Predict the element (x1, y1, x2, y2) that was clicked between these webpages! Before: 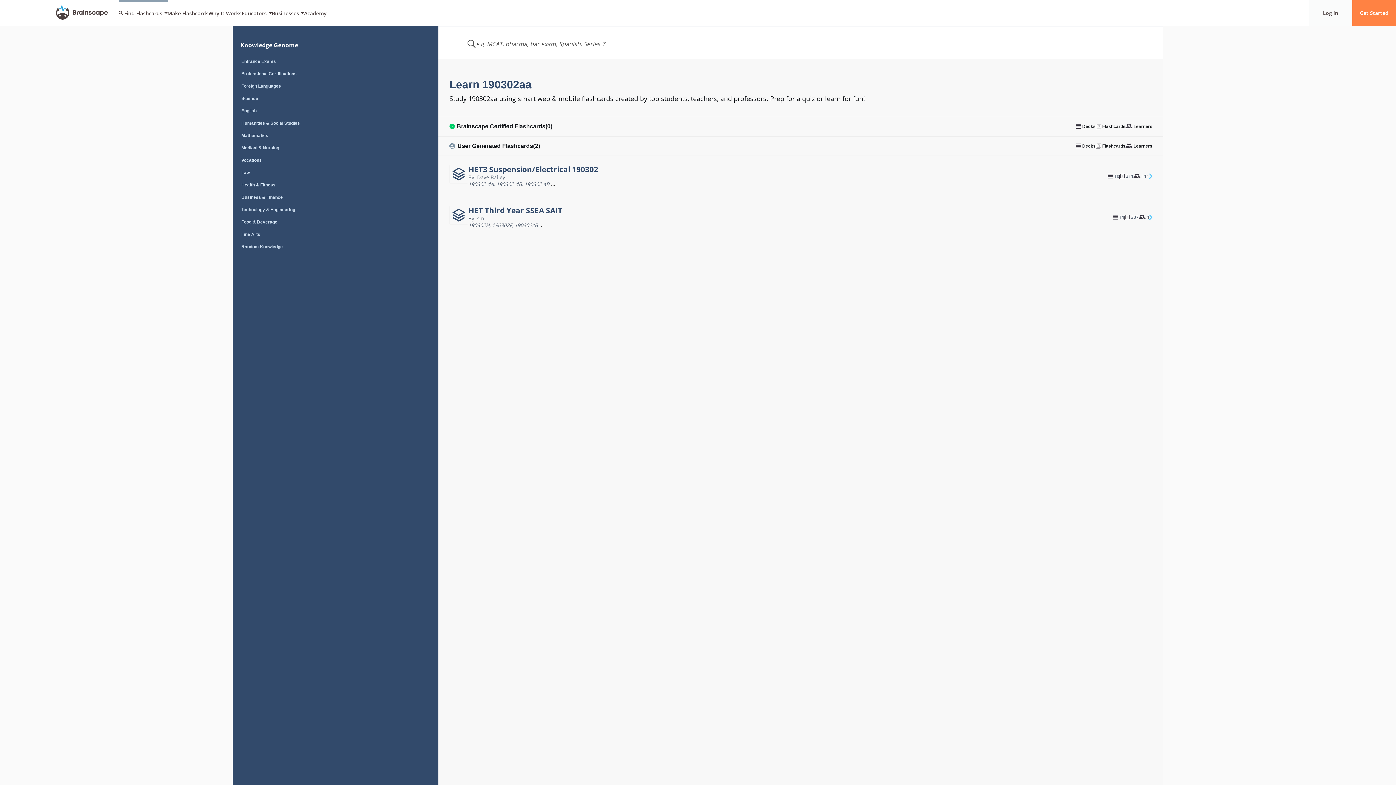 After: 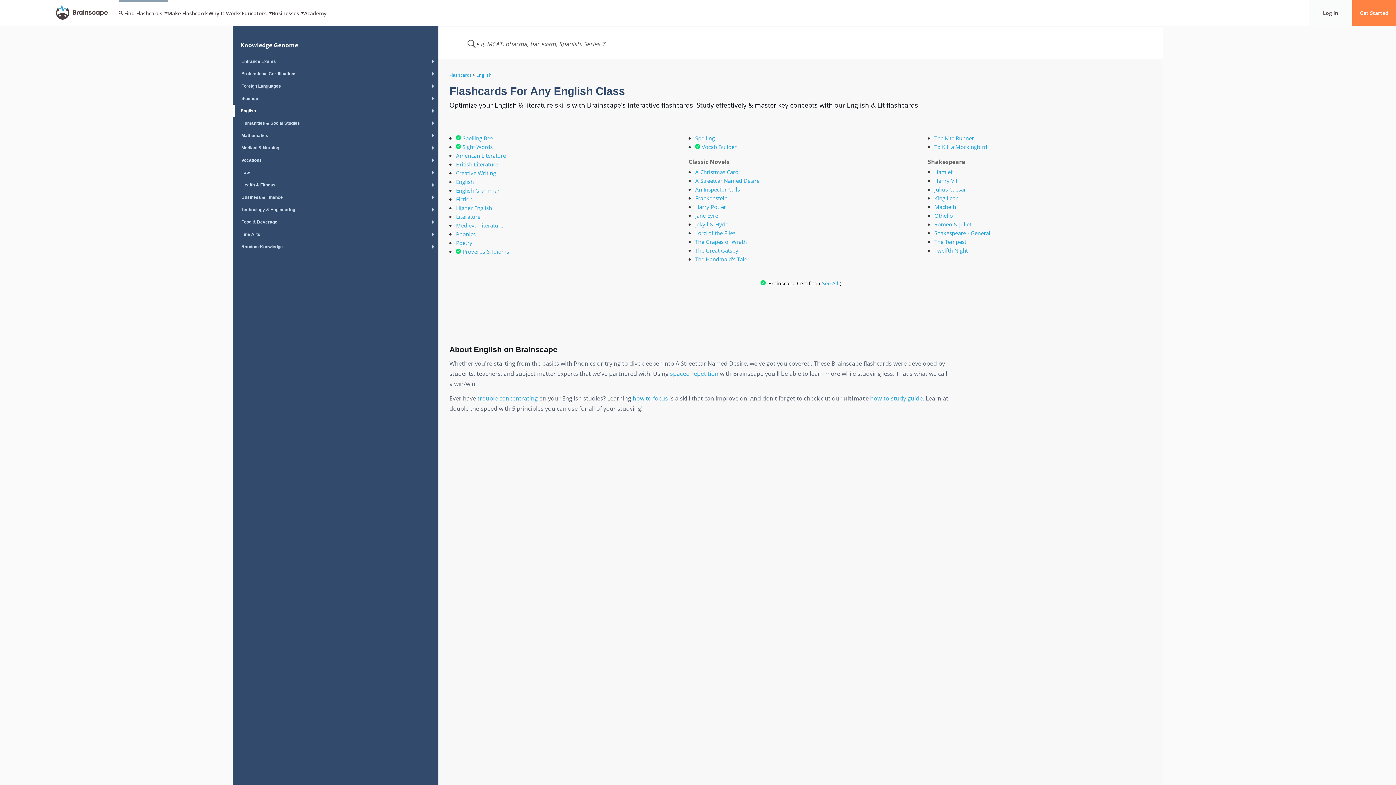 Action: label: English bbox: (232, 104, 438, 117)